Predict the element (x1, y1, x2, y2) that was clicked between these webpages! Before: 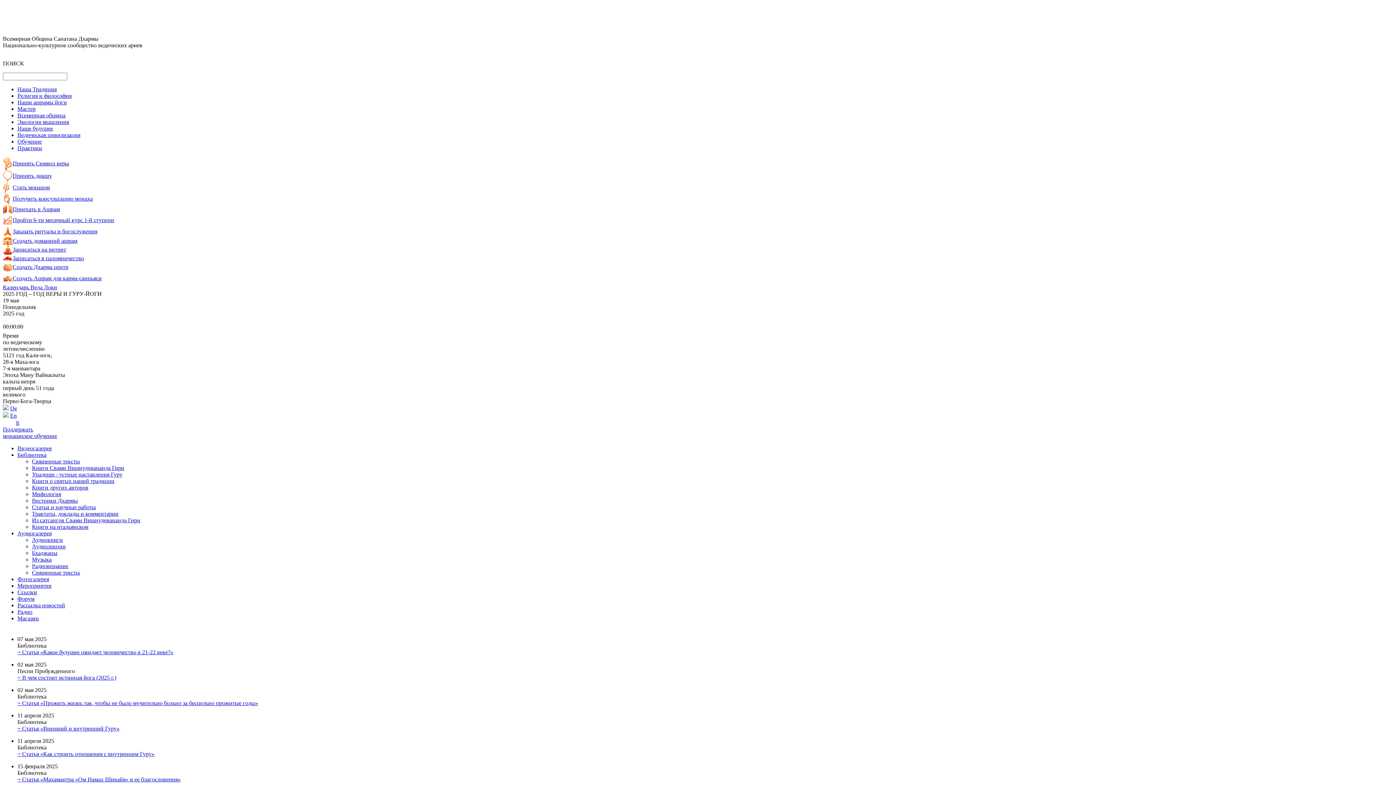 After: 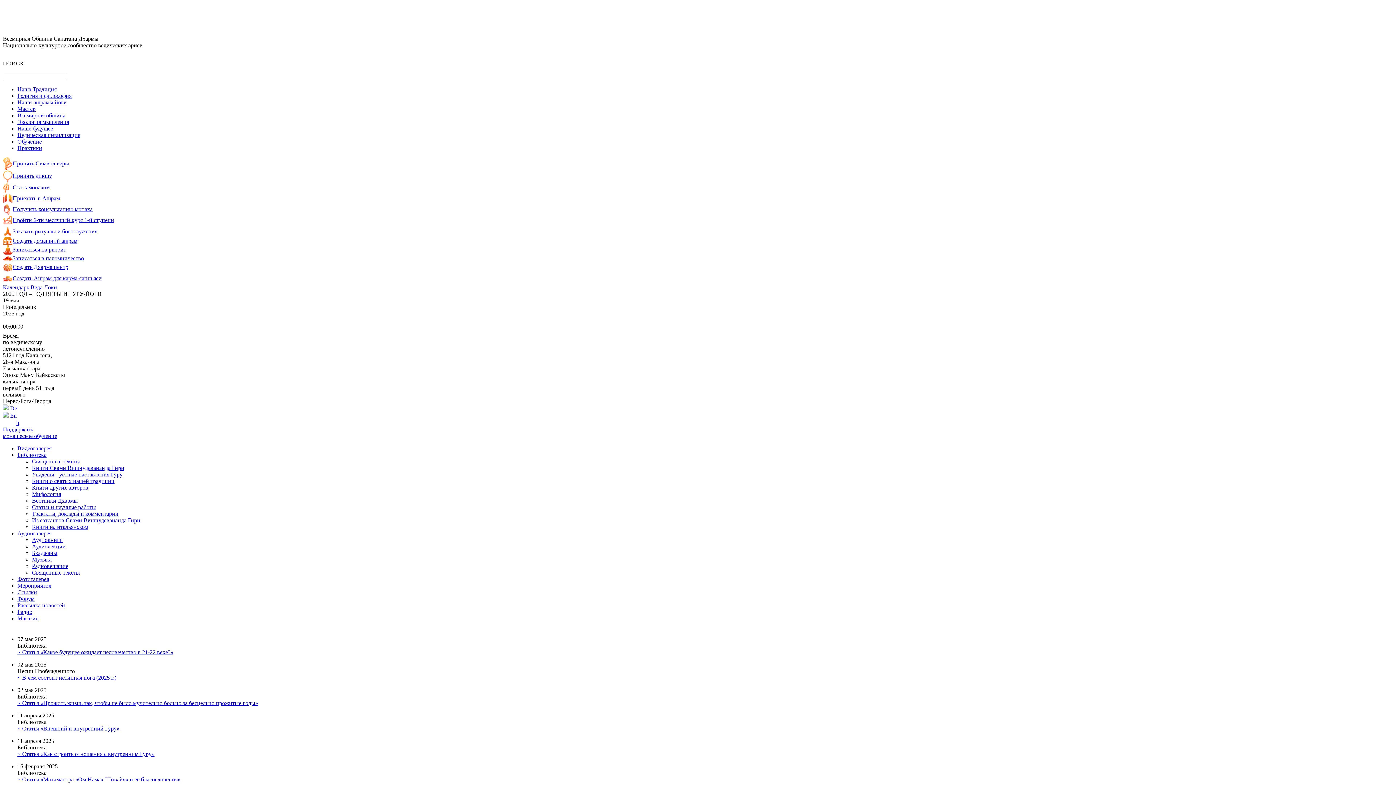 Action: label: Рассылка новостей bbox: (17, 602, 65, 608)